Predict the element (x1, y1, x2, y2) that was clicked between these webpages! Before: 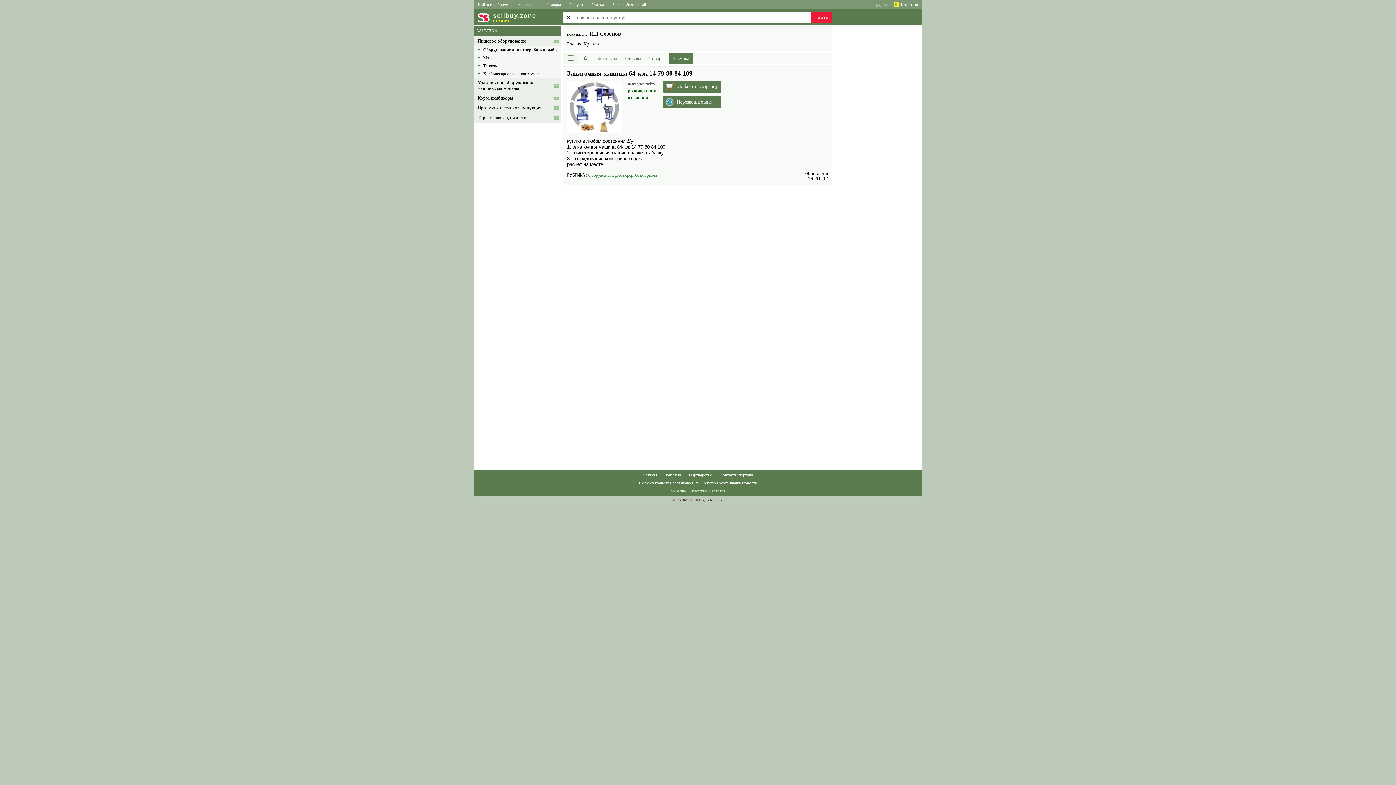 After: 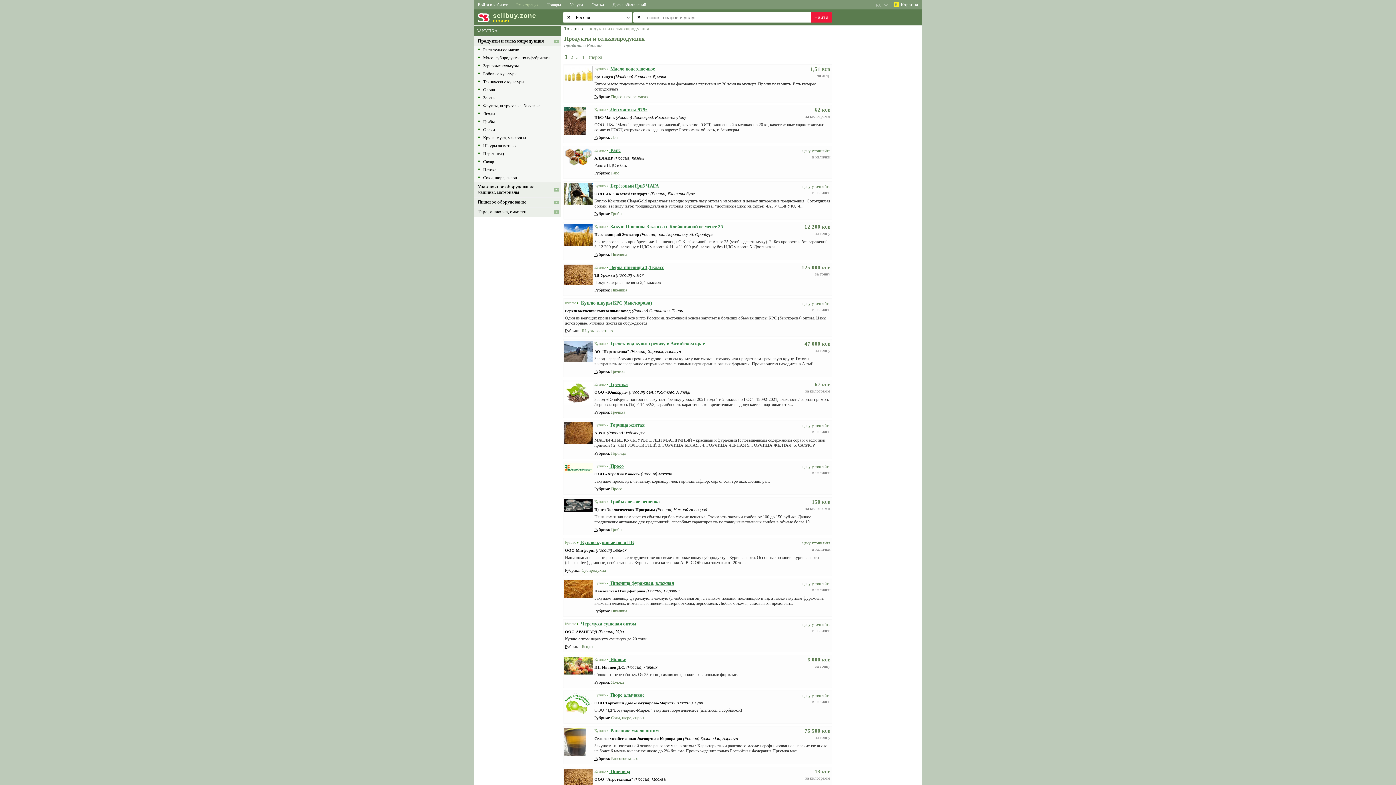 Action: bbox: (477, 105, 559, 110) label: Продукты и сельхозпродукция